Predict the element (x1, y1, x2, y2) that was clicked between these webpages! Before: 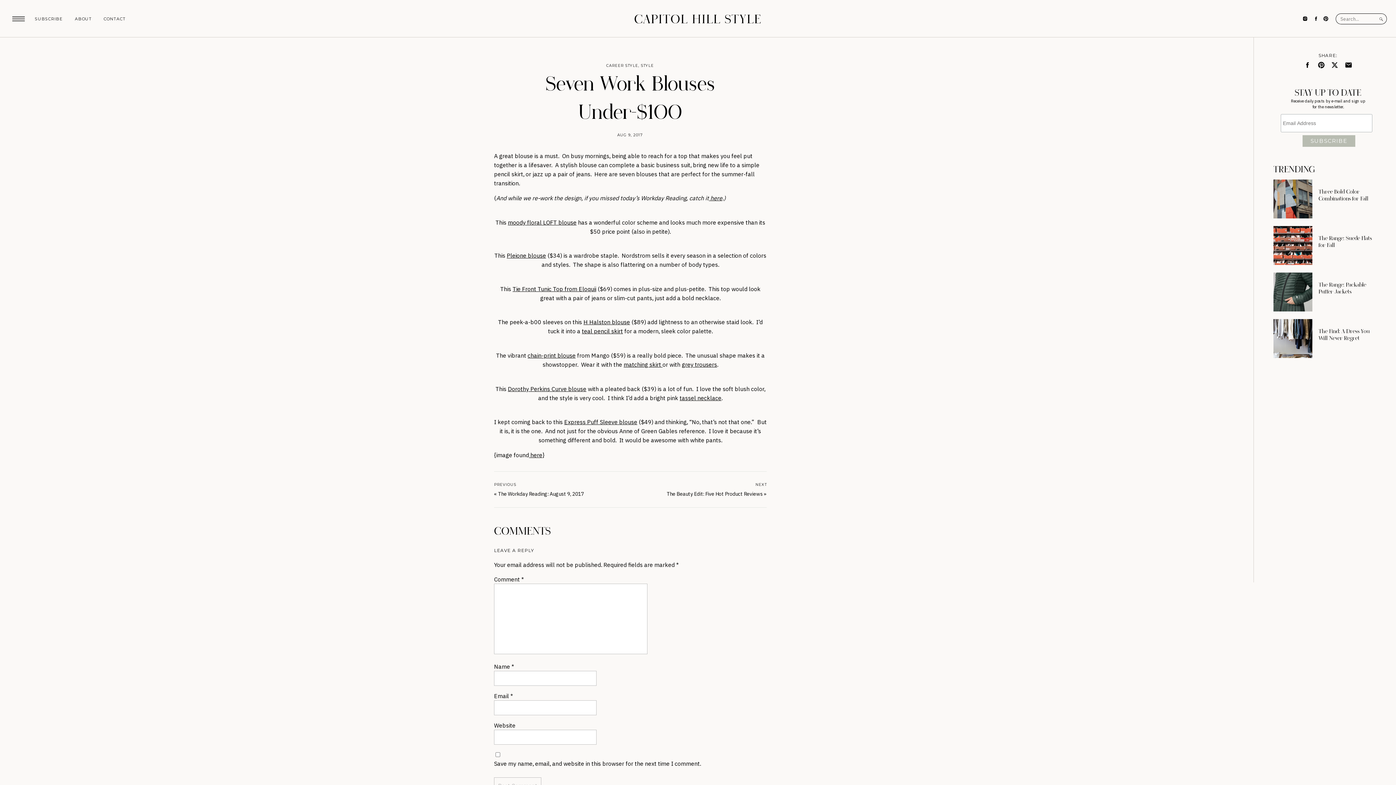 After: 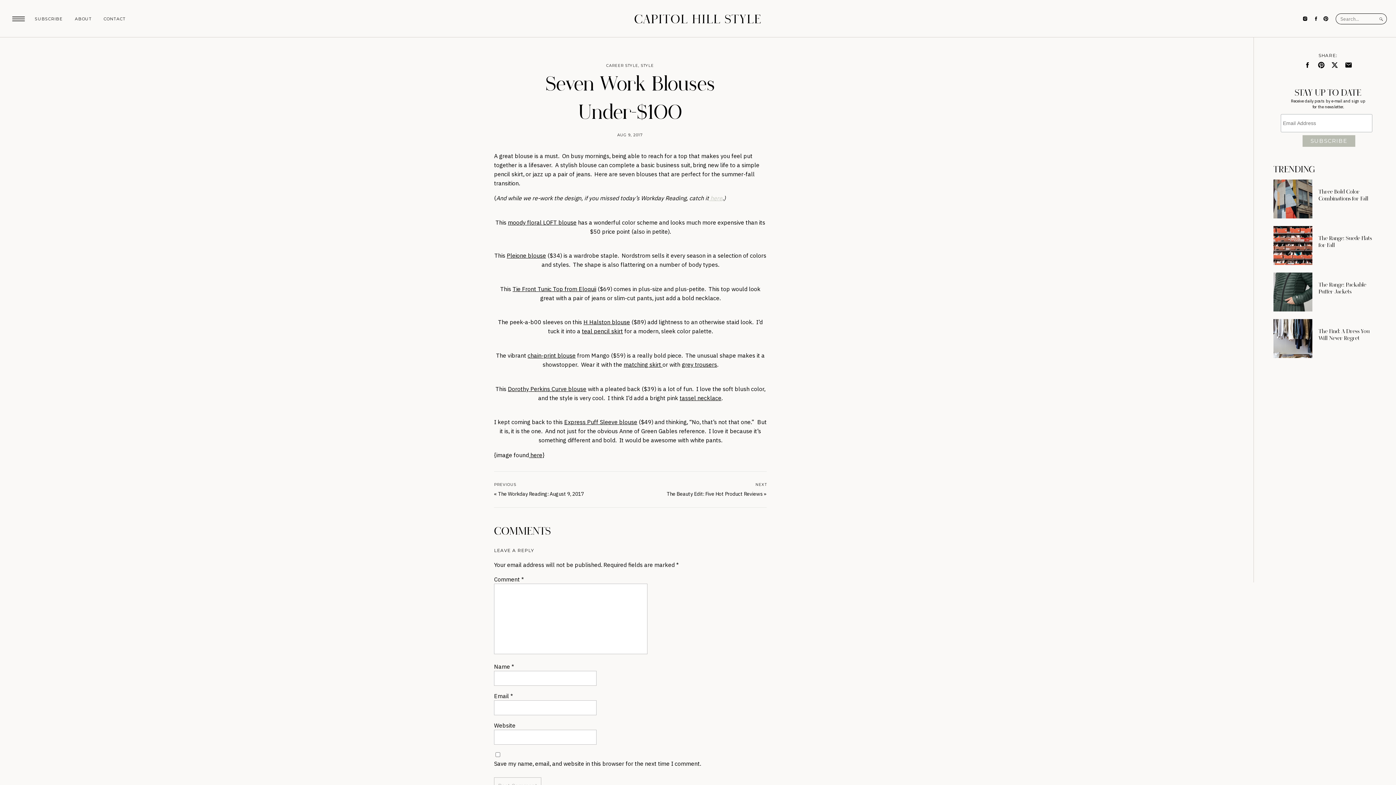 Action: bbox: (709, 194, 722, 201) label:  here